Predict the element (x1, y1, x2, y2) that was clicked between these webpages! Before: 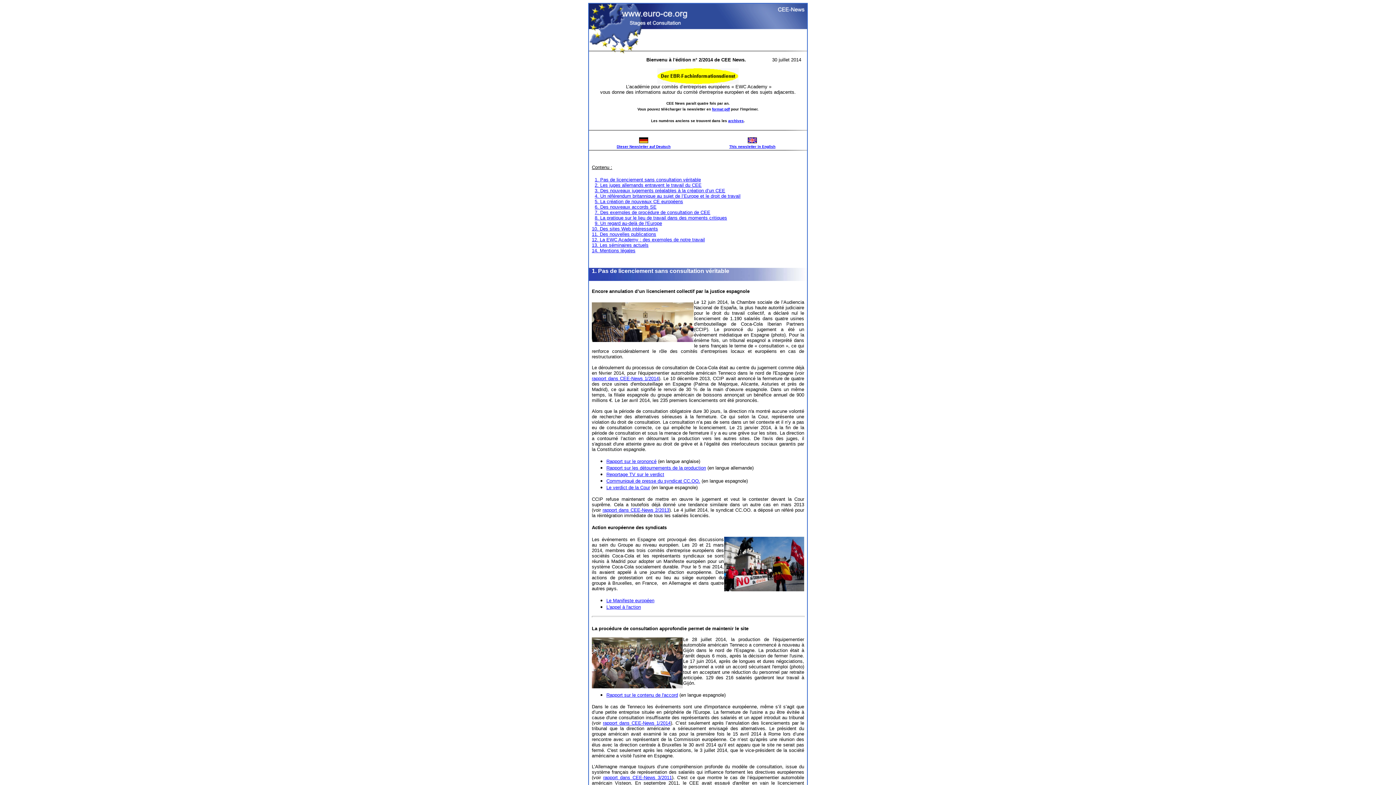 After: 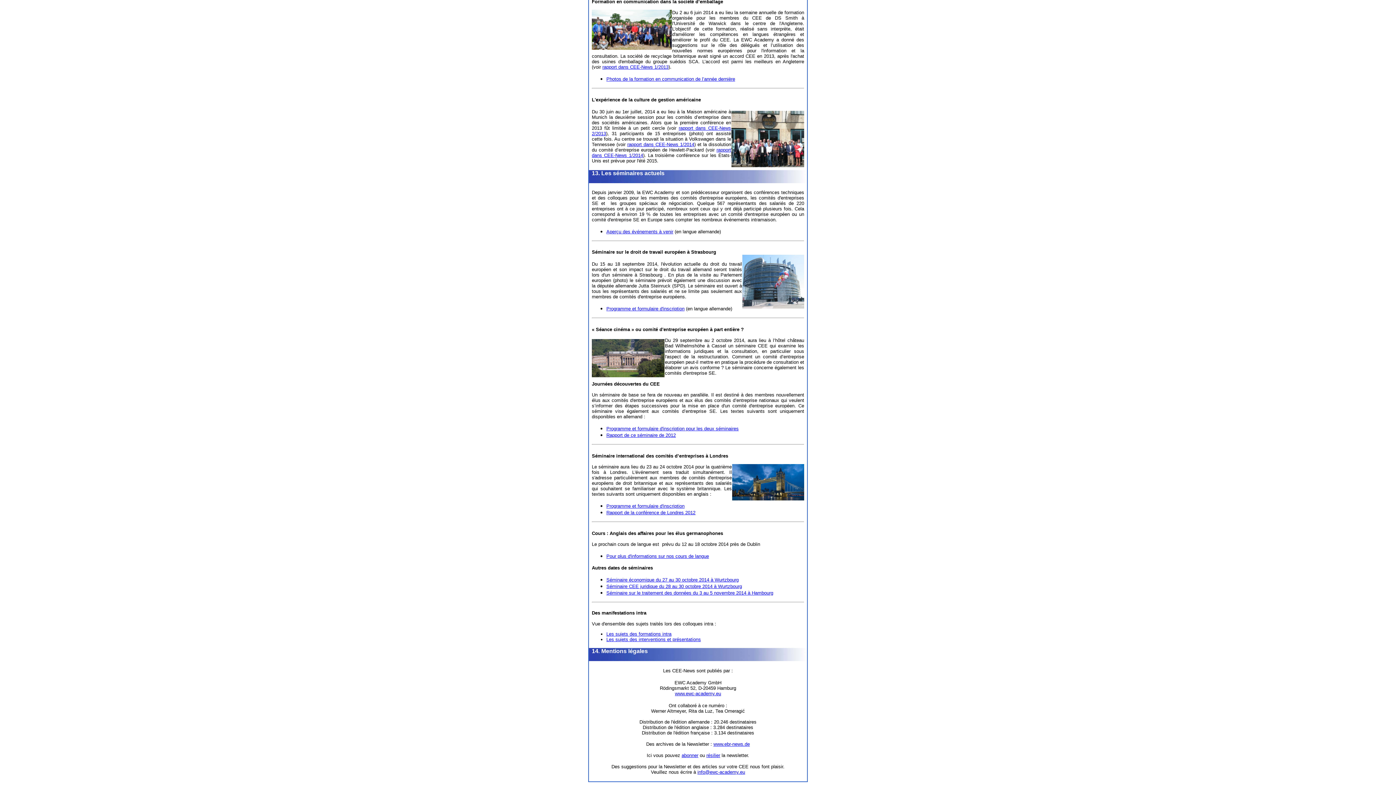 Action: label: 13. Les séminaires actuels bbox: (592, 242, 648, 248)